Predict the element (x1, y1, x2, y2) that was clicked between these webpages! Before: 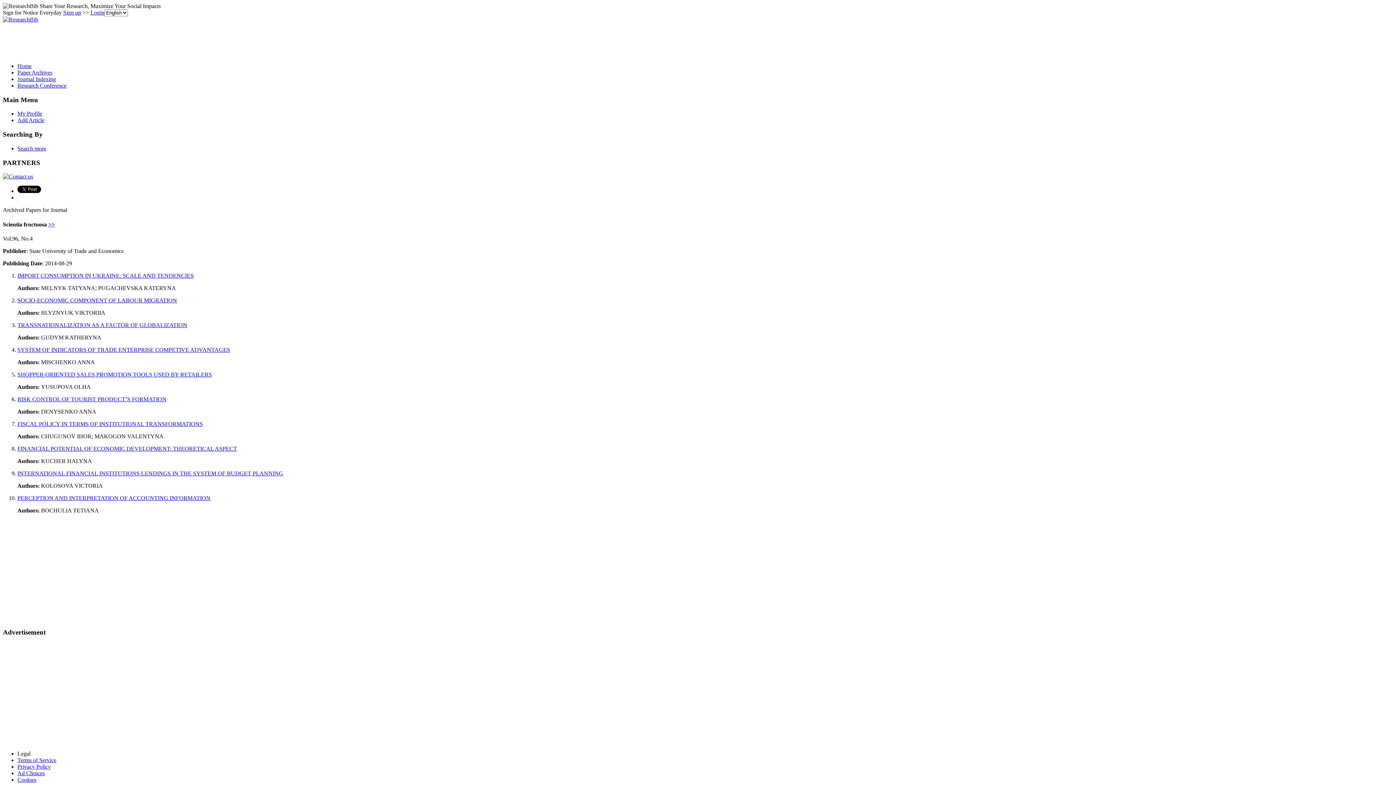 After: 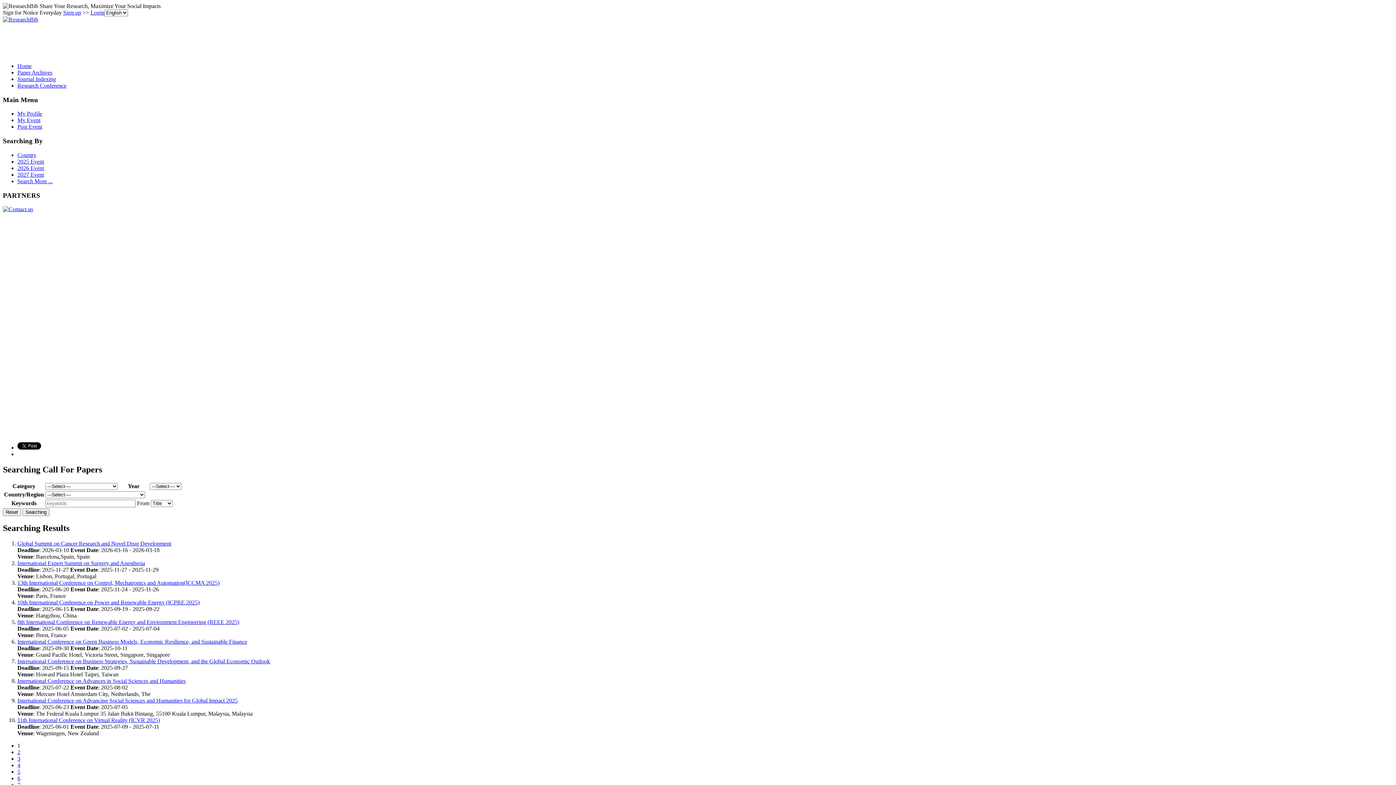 Action: label: Research Conference bbox: (17, 82, 66, 88)